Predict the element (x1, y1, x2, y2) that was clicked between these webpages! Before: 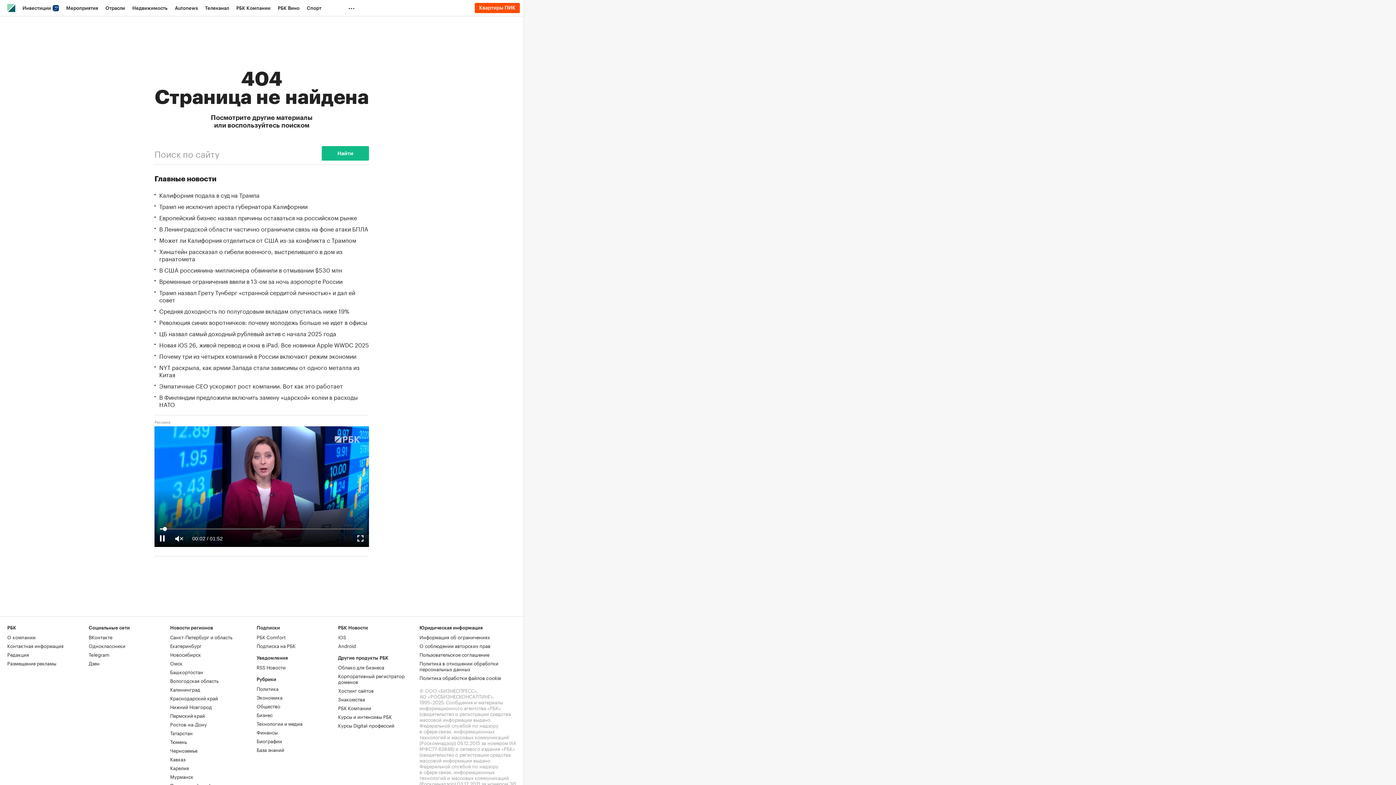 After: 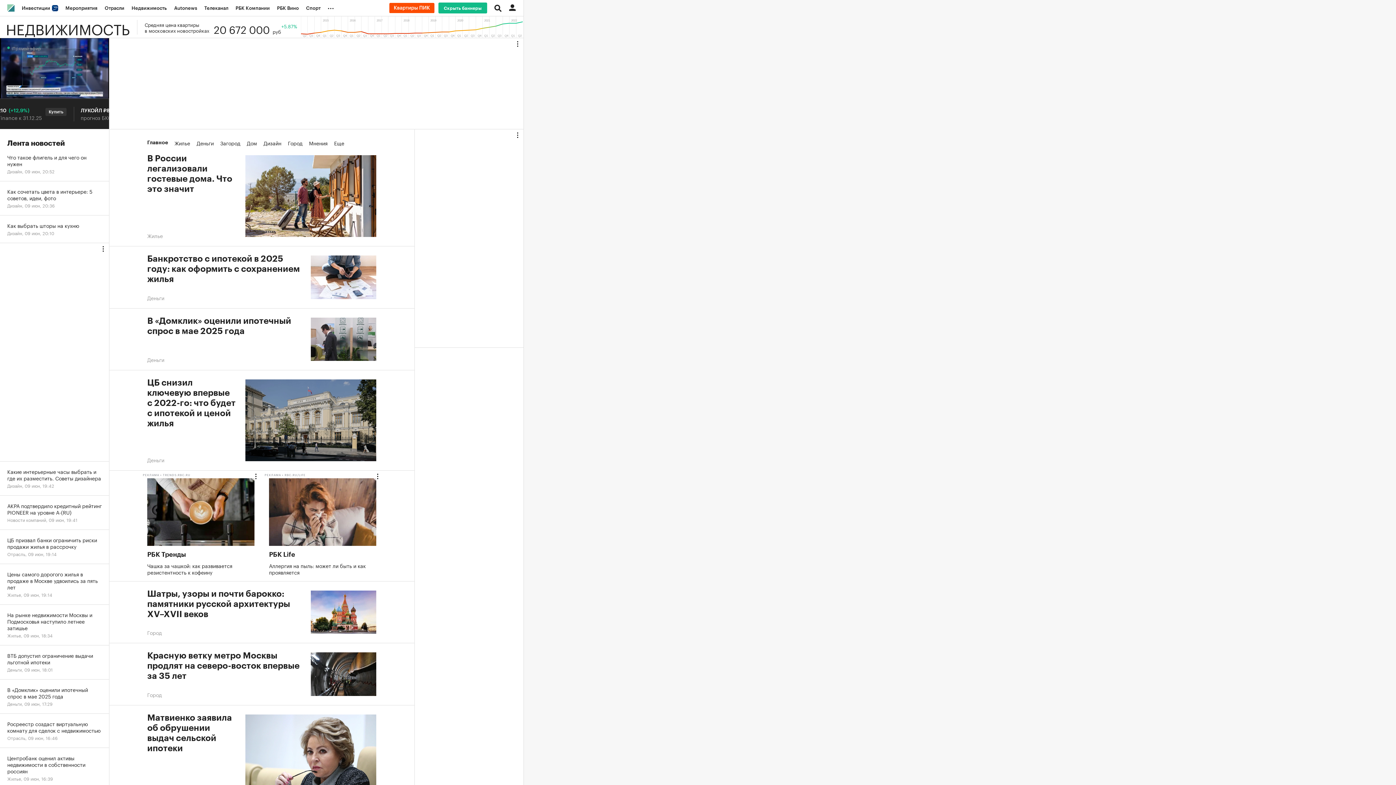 Action: label: Недвижимость bbox: (128, 0, 171, 16)